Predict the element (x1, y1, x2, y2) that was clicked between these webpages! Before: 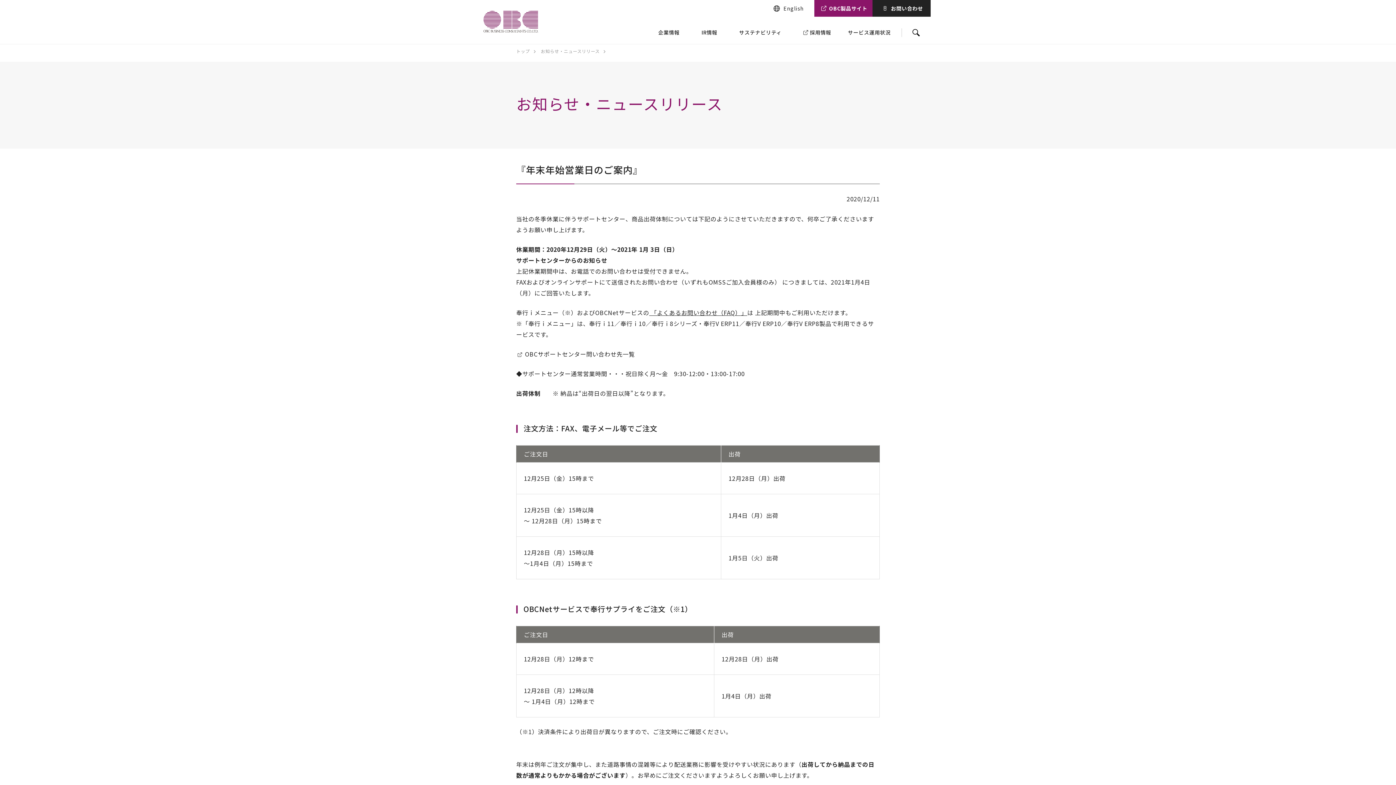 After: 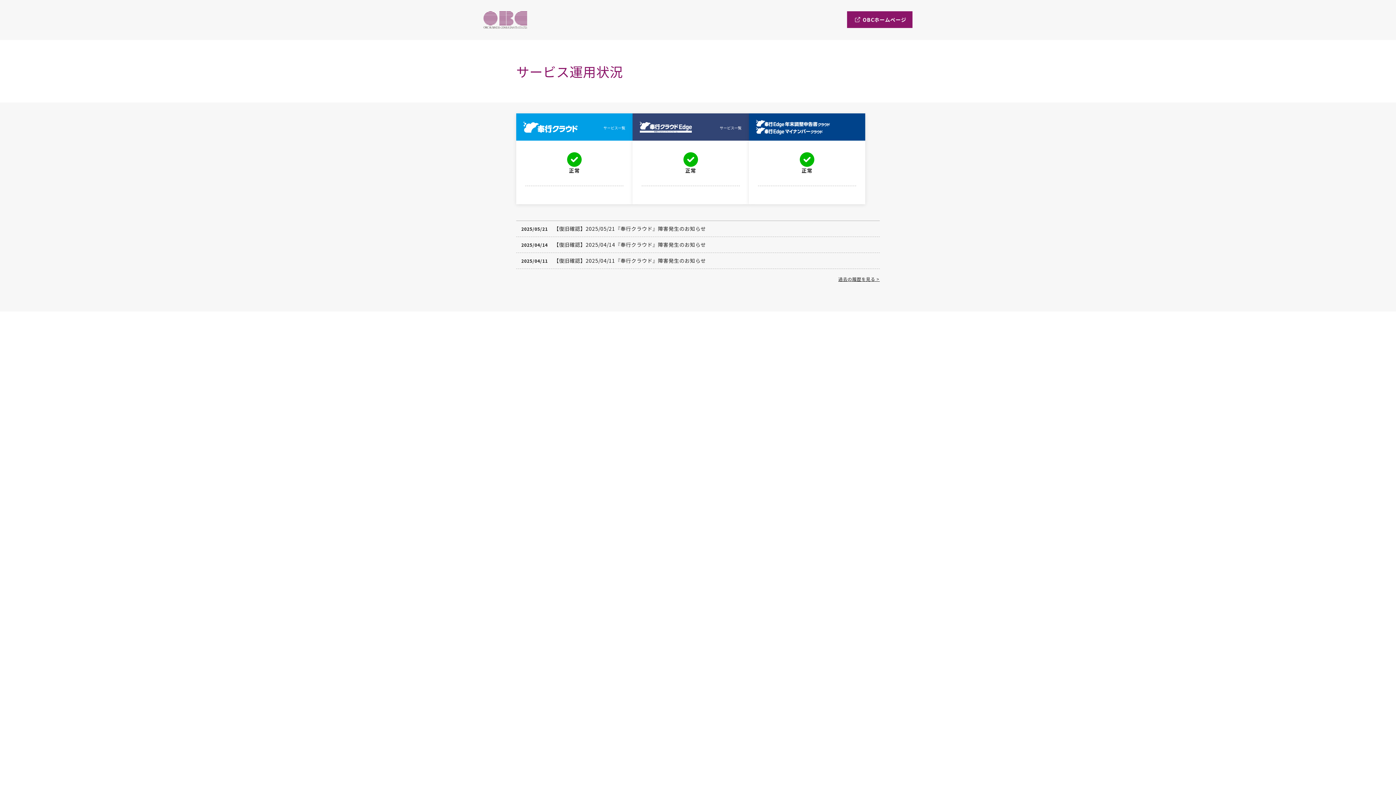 Action: label: サービス運用状況 bbox: (842, 29, 890, 35)